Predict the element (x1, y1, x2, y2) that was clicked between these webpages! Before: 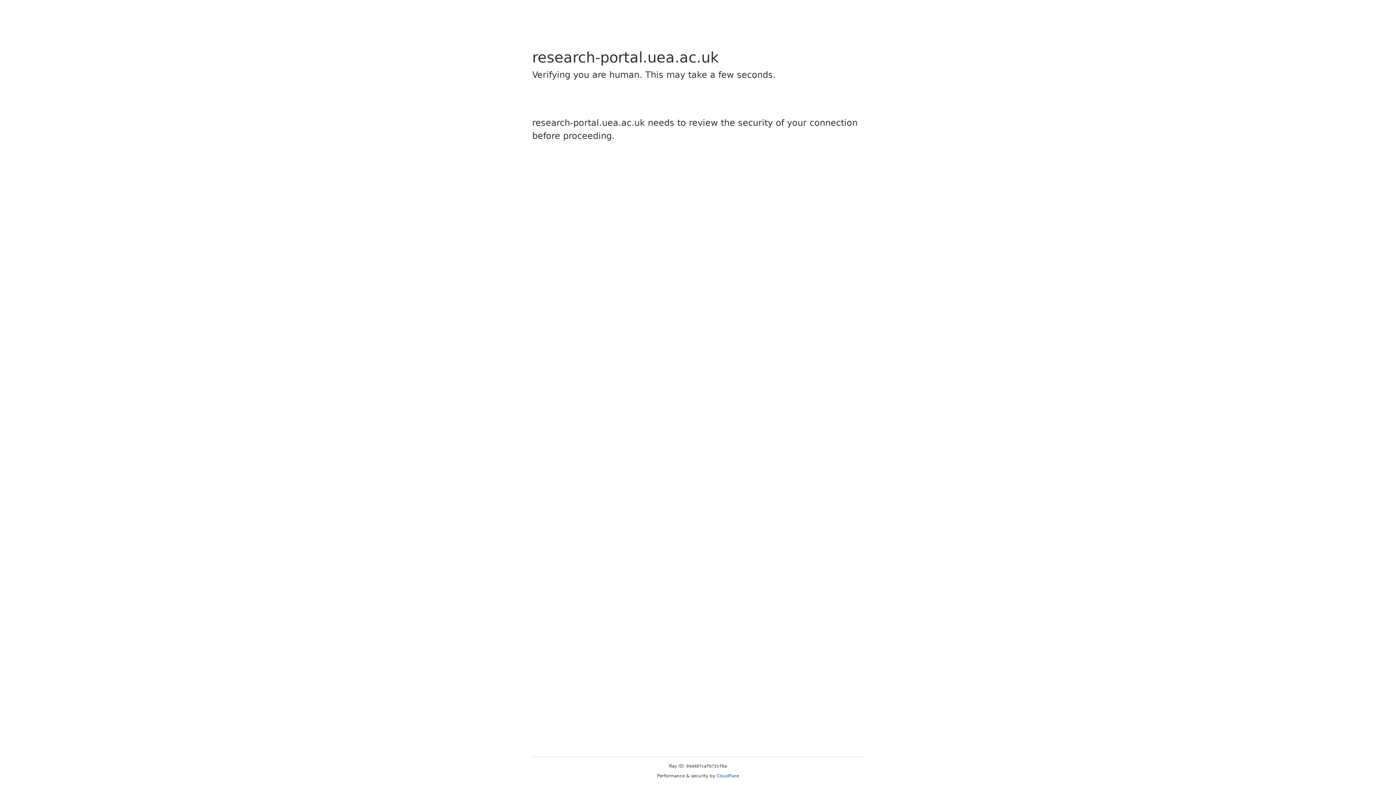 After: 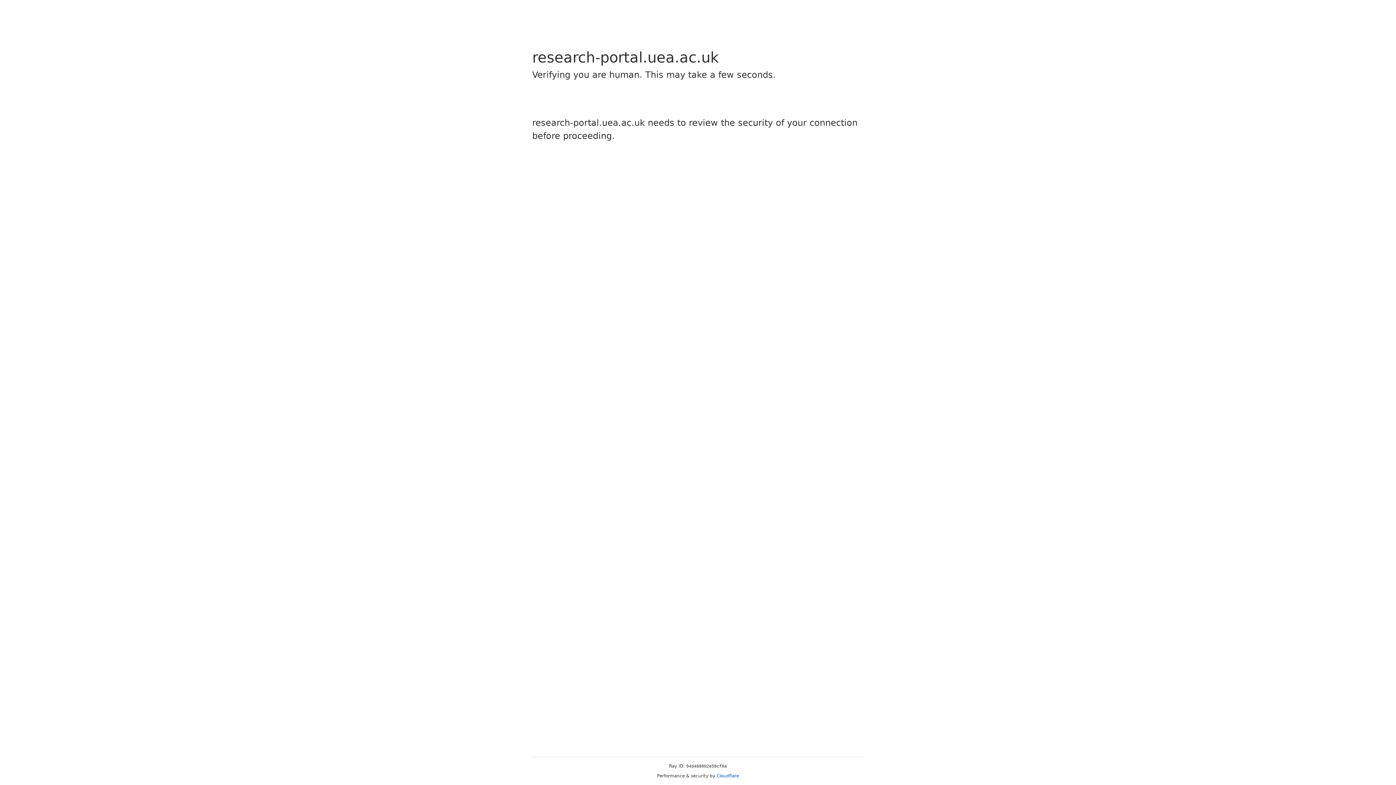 Action: label: Cloudflare bbox: (716, 773, 739, 778)